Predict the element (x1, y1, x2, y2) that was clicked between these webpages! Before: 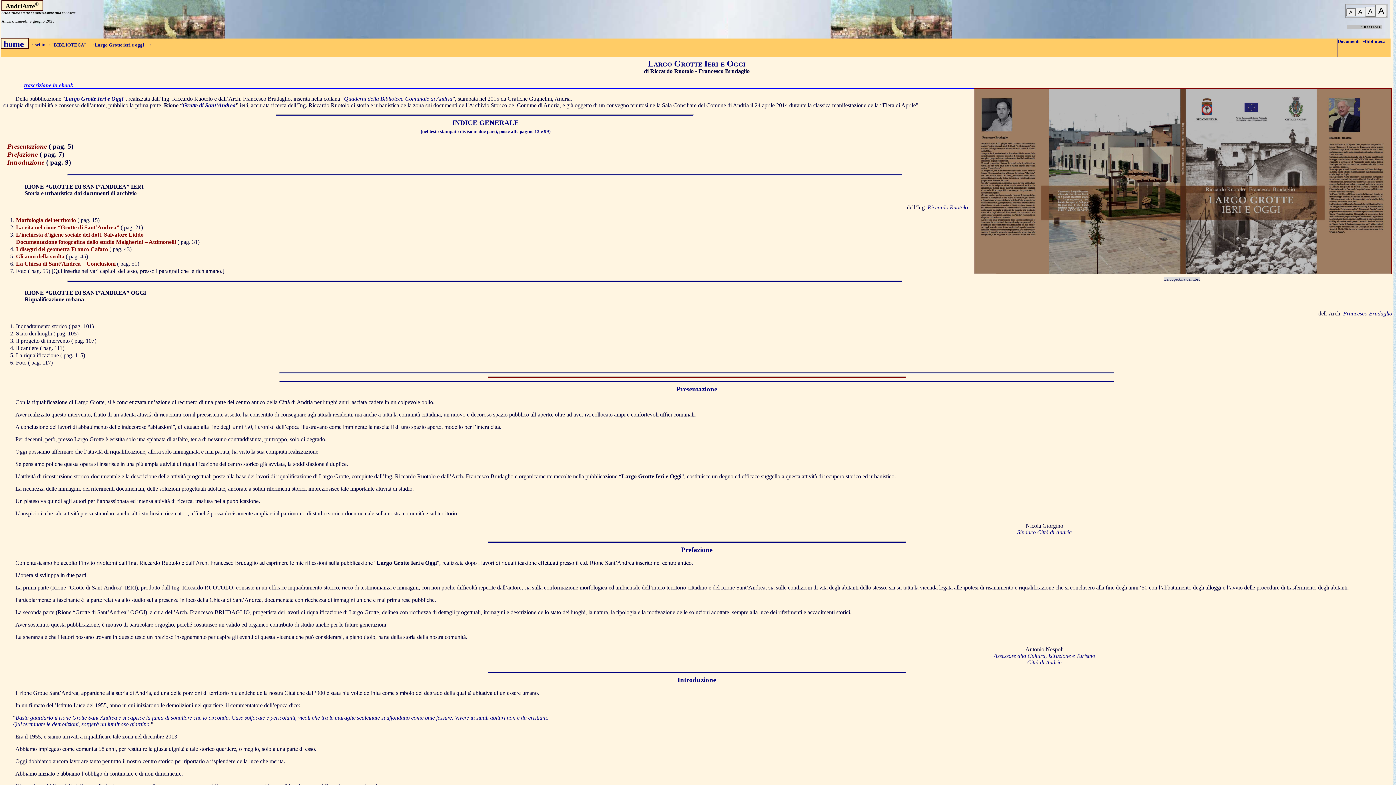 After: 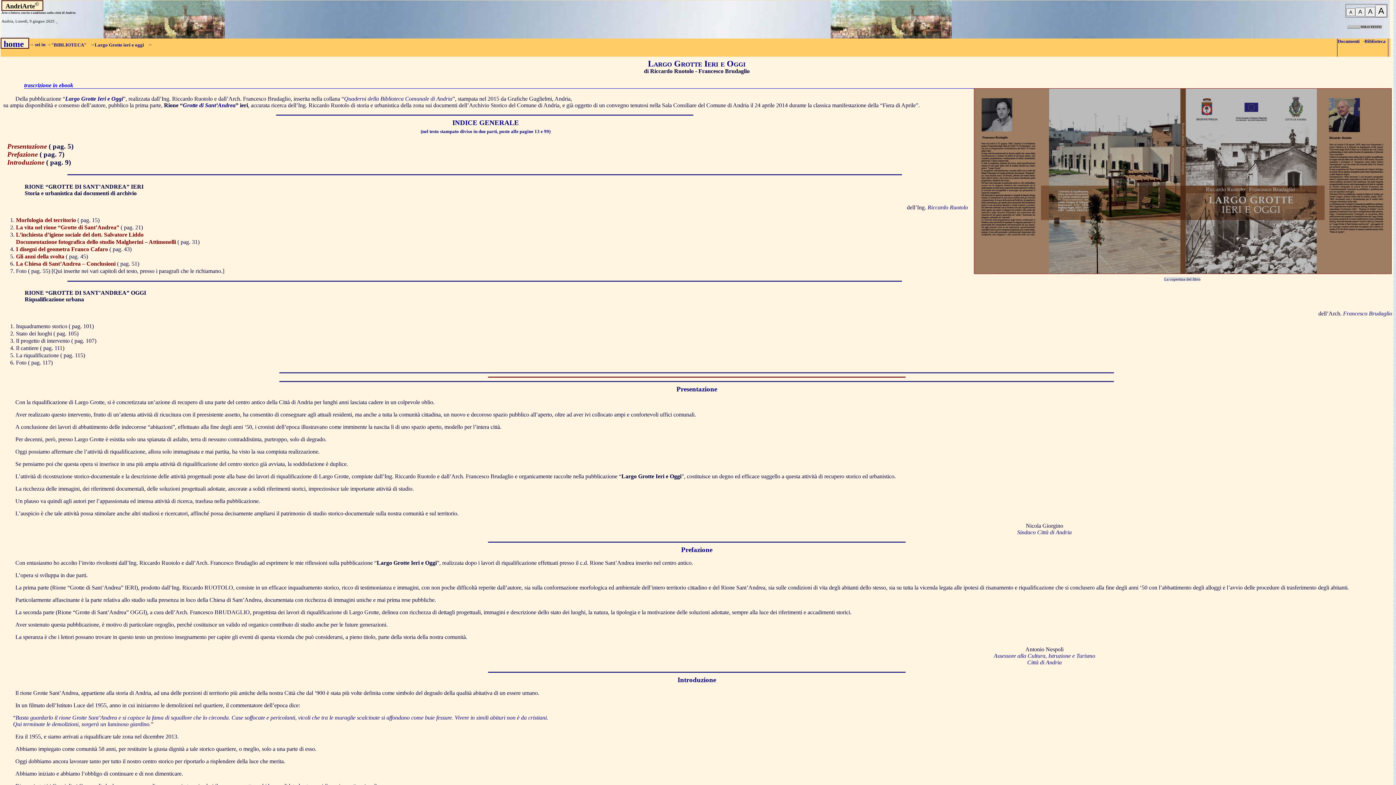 Action: bbox: (94, 42, 146, 47) label: Largo Grotte ieri e oggi